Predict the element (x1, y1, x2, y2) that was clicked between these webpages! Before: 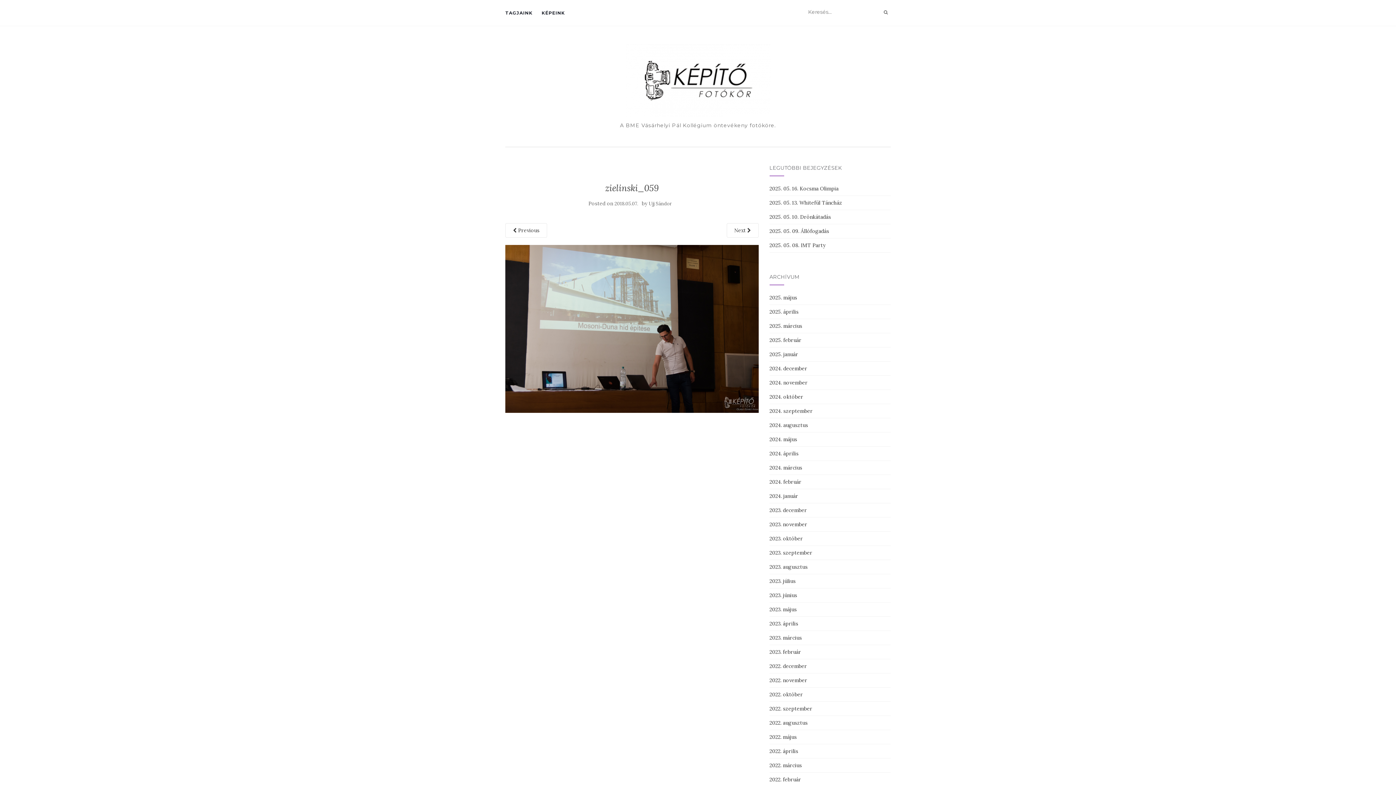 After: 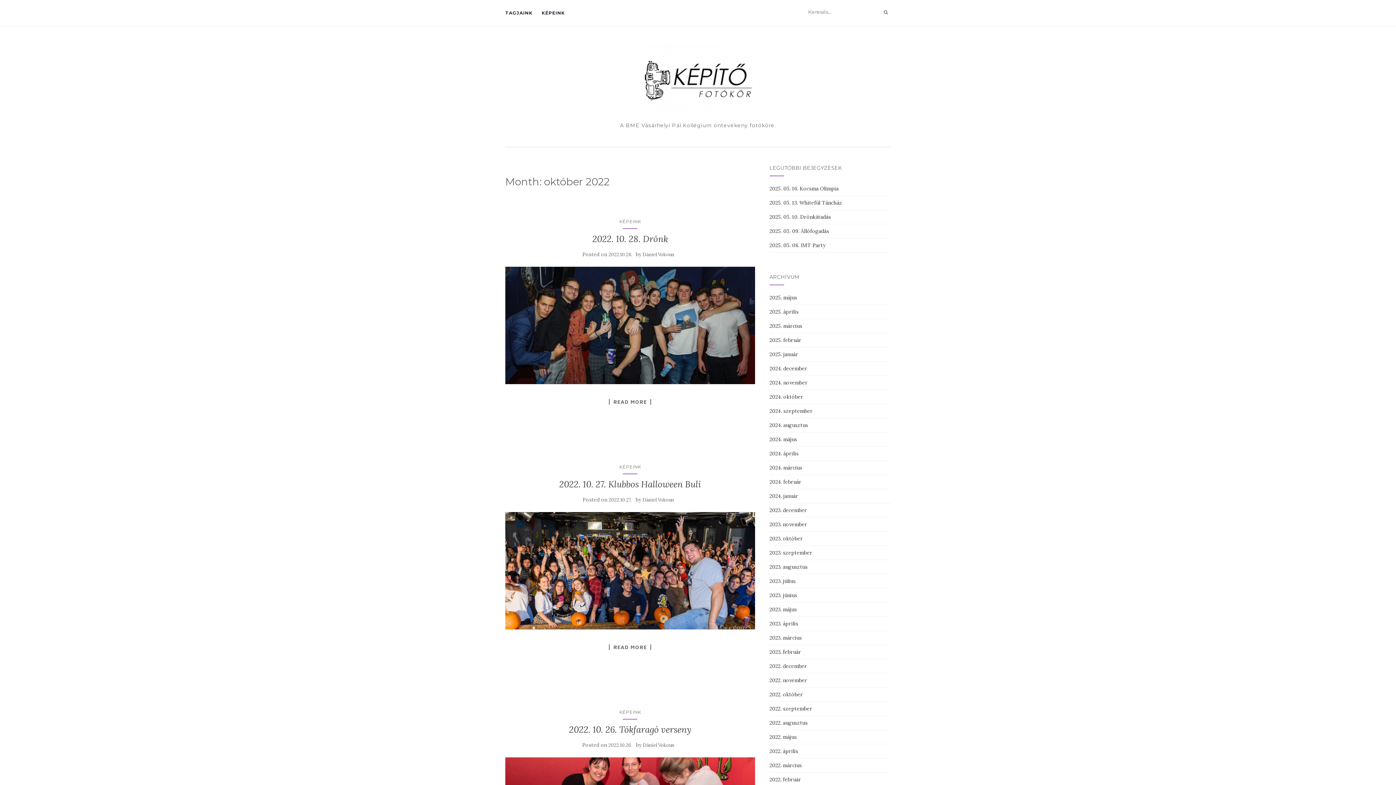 Action: label: 2022. október bbox: (769, 691, 803, 698)